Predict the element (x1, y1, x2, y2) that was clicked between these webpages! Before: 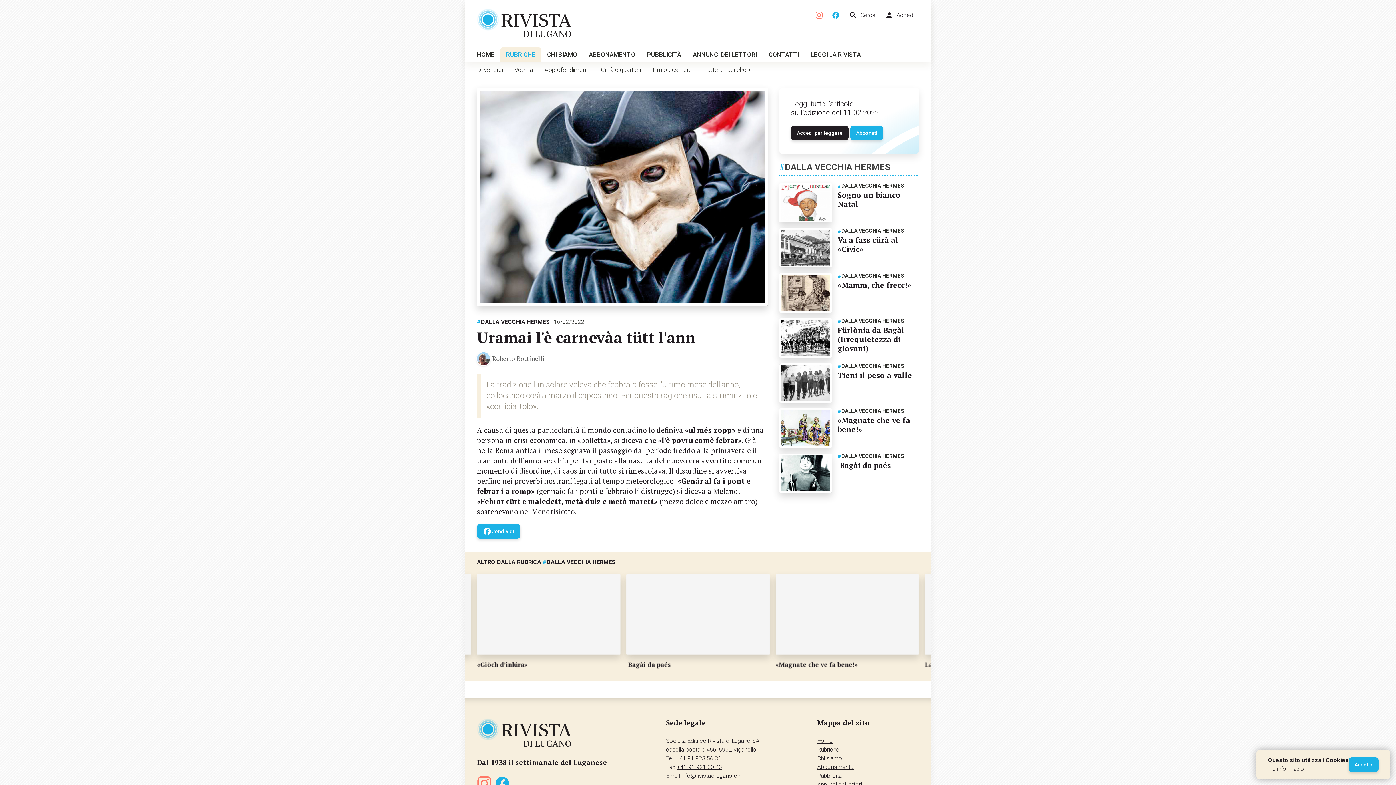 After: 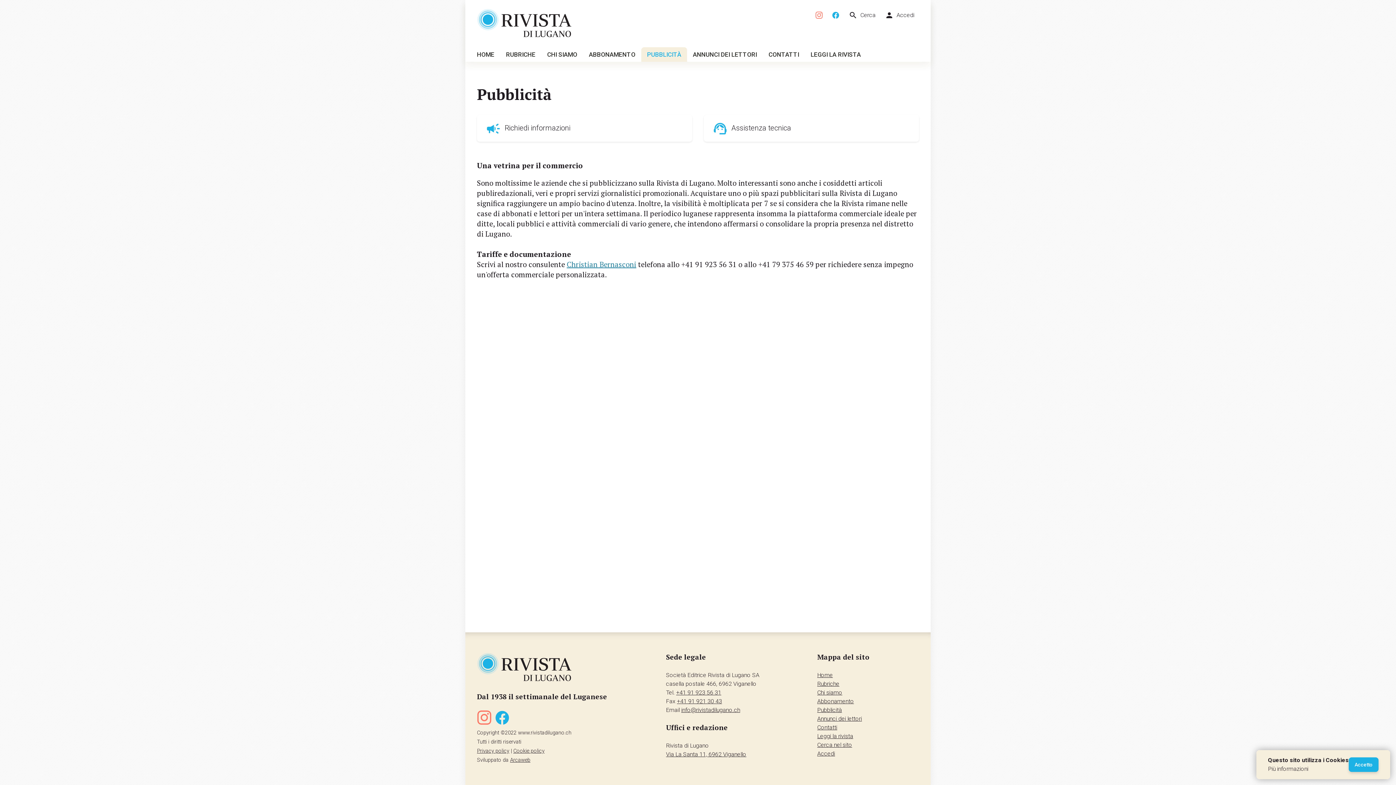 Action: bbox: (817, 772, 842, 779) label: Pubblicità